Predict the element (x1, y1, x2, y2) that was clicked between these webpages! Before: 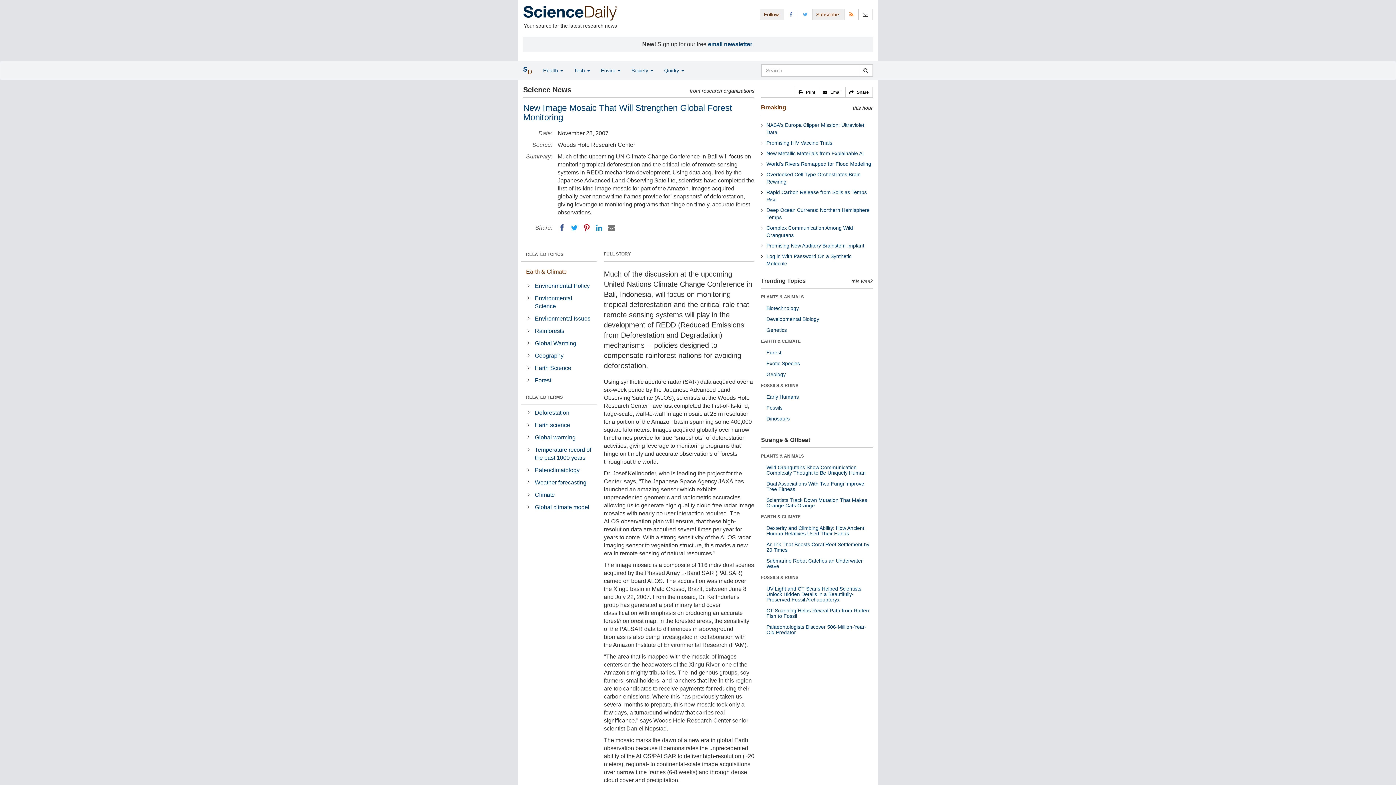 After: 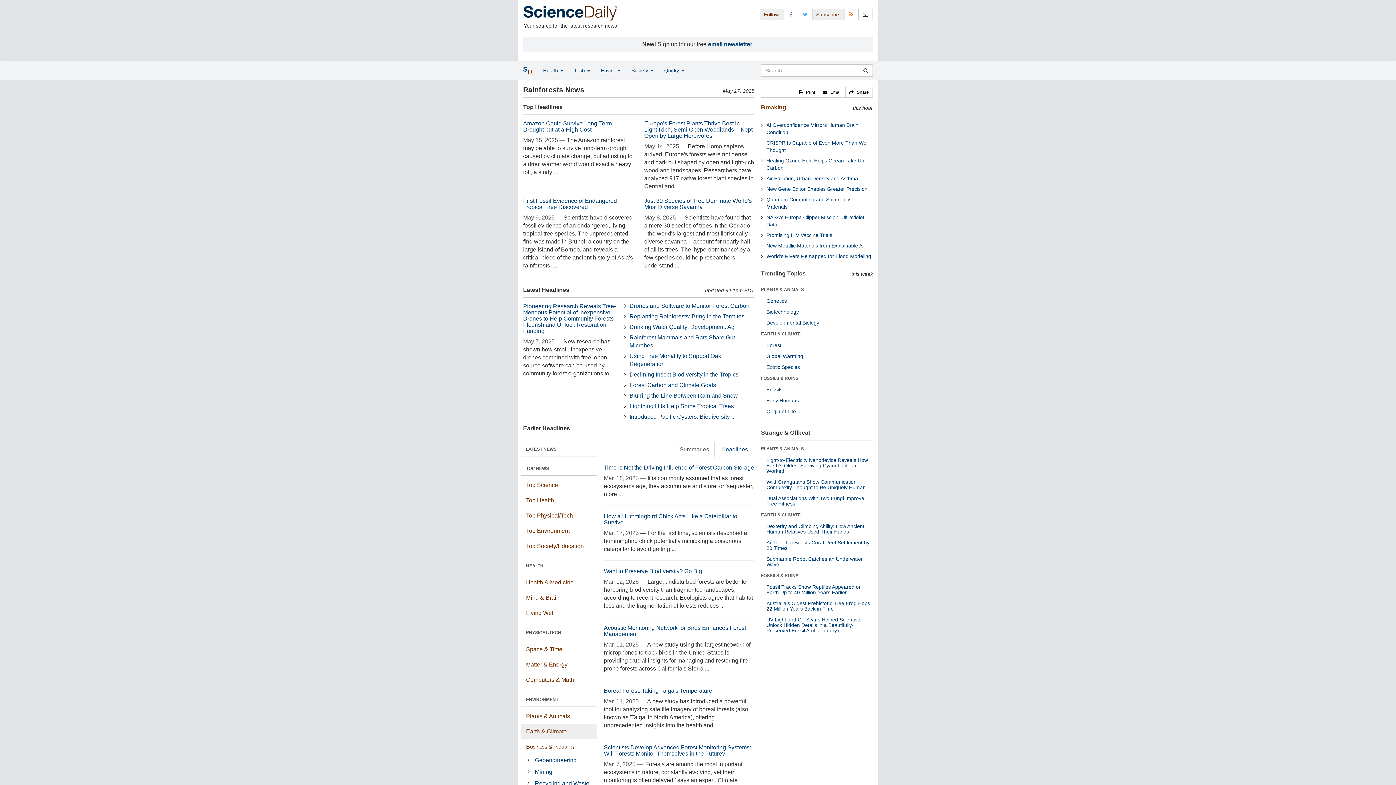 Action: label: Rainforests bbox: (533, 325, 596, 336)